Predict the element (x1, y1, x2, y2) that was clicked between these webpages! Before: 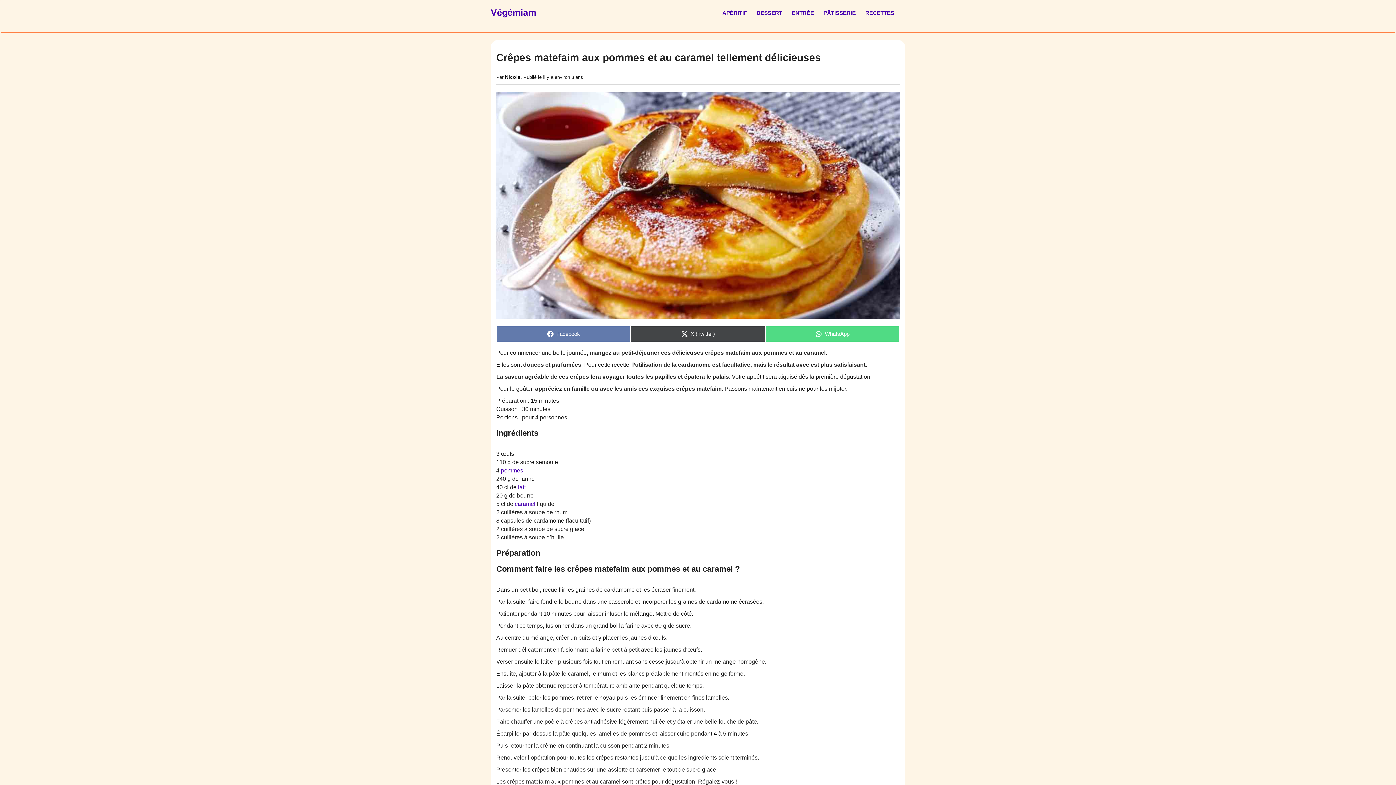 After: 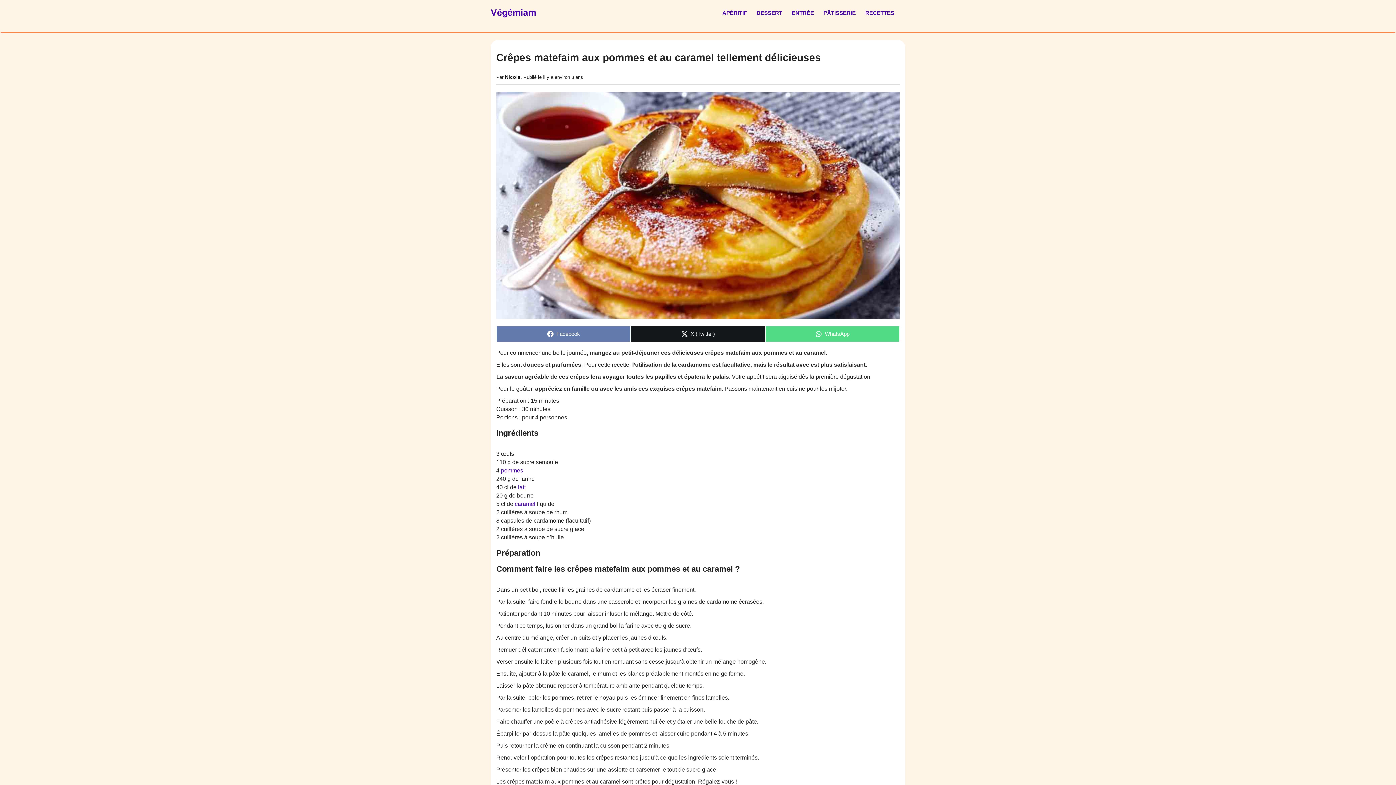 Action: bbox: (630, 326, 765, 342) label: Share on
X (Twitter)